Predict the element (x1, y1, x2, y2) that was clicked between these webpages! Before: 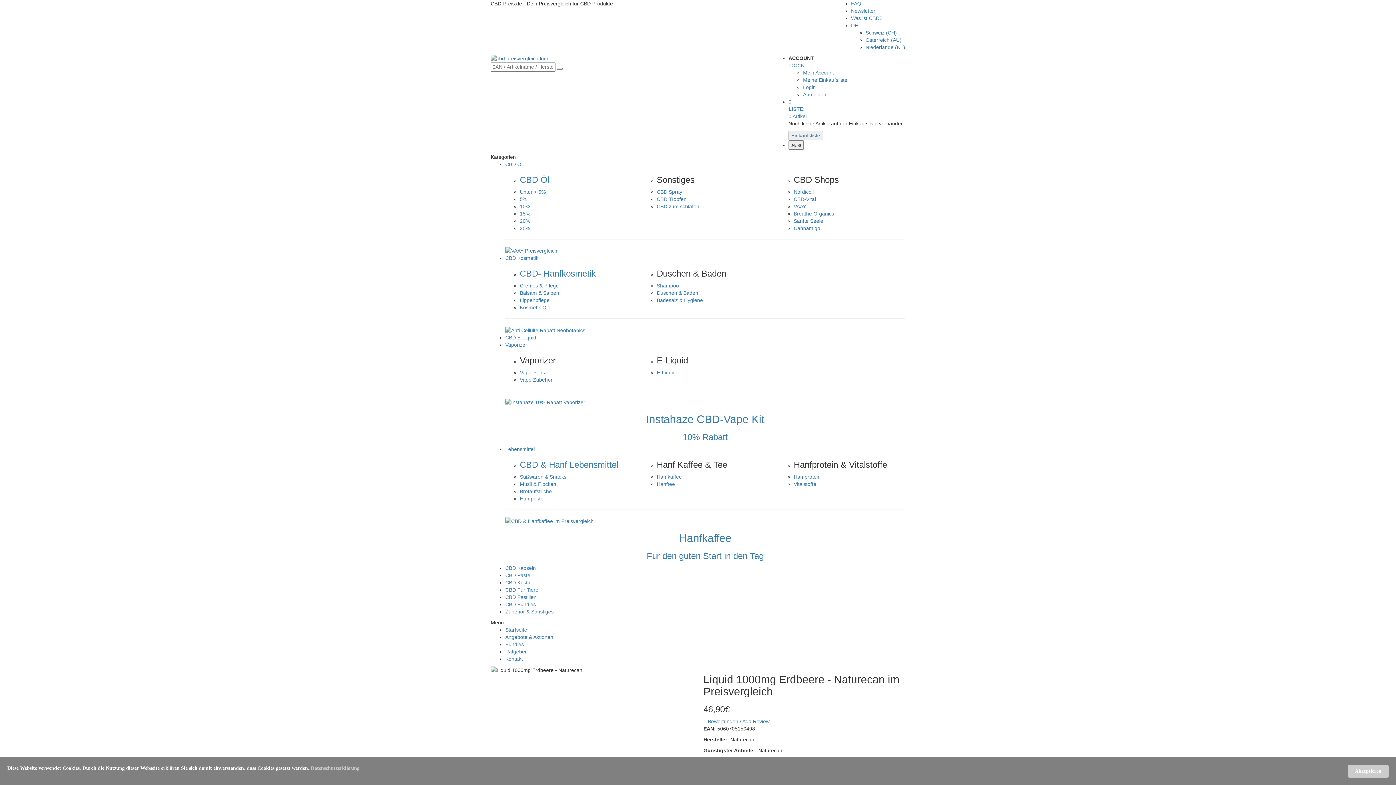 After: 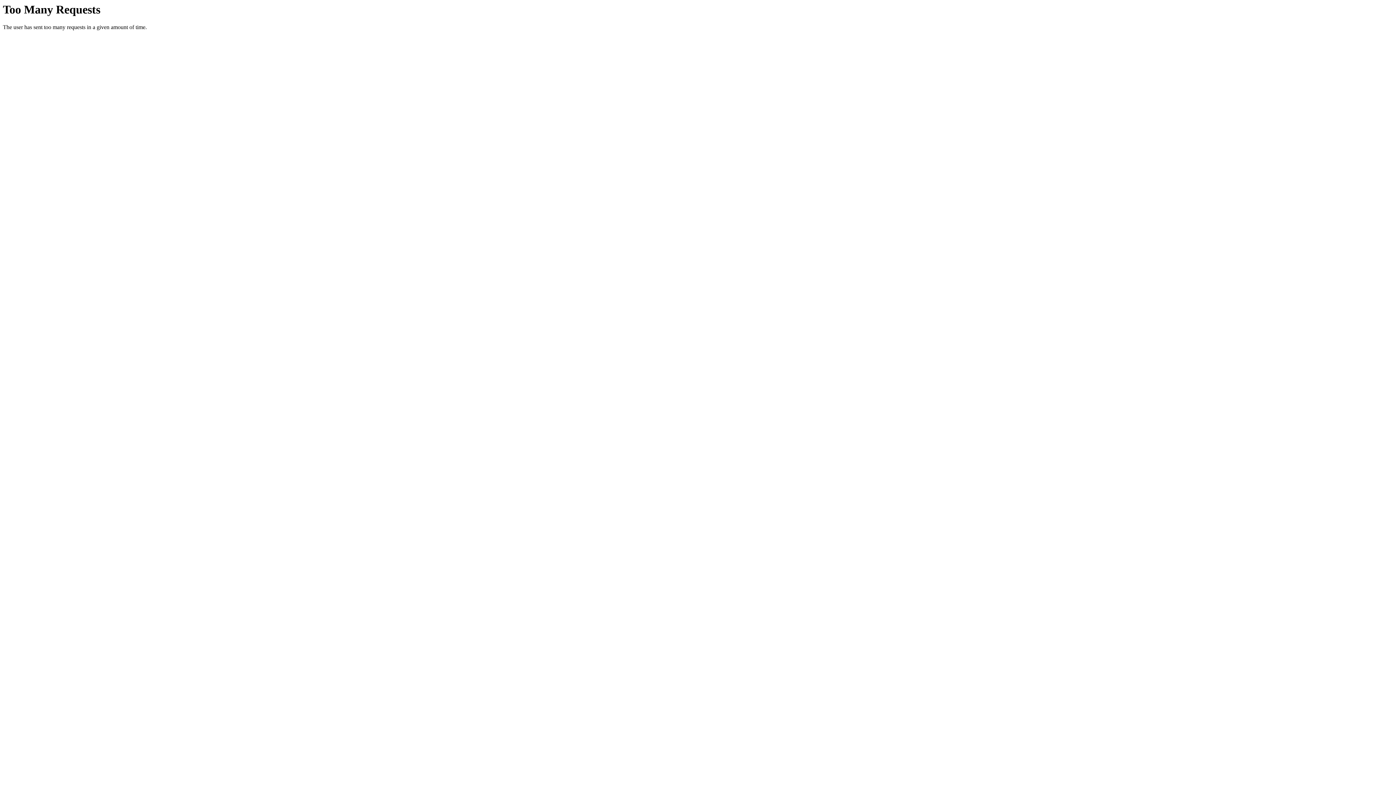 Action: label: Brotaufstriche bbox: (520, 488, 552, 494)